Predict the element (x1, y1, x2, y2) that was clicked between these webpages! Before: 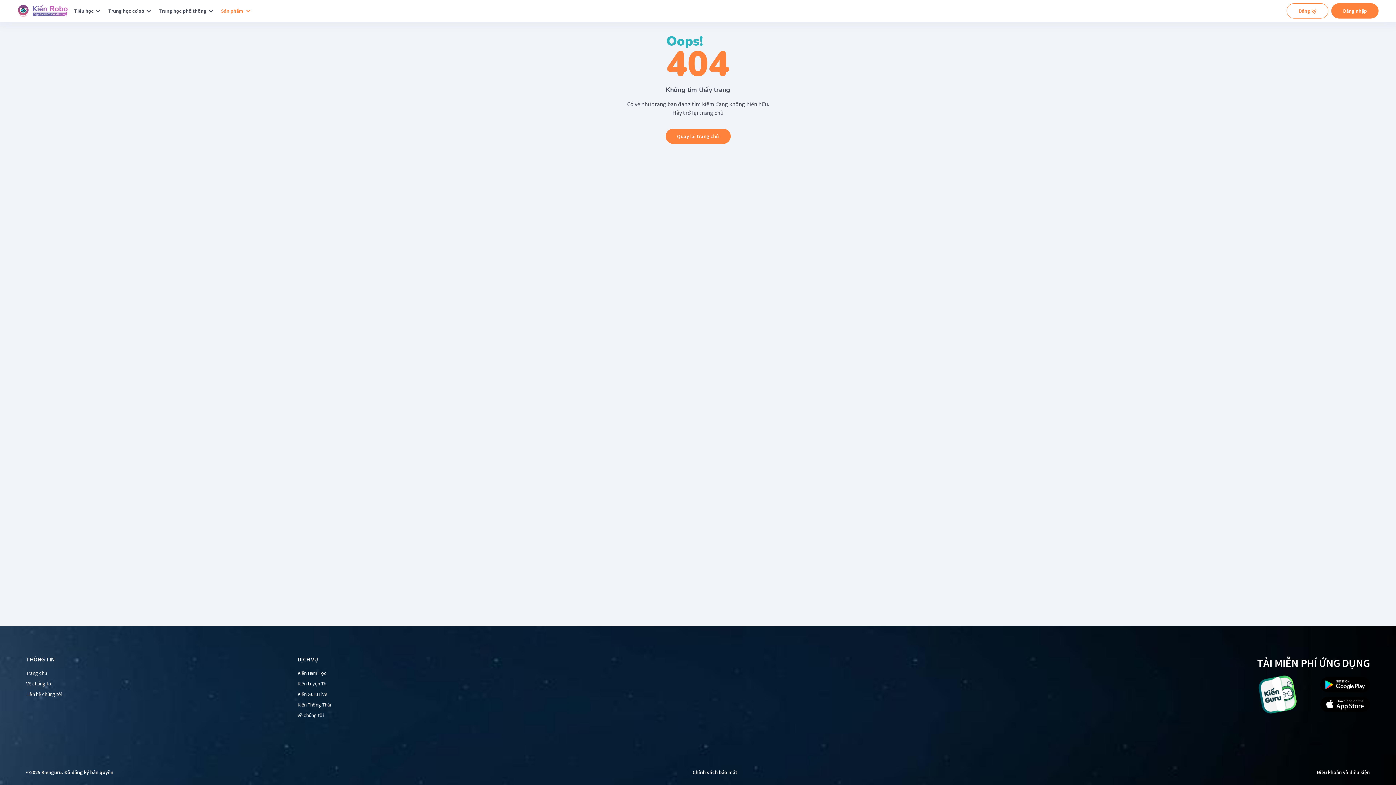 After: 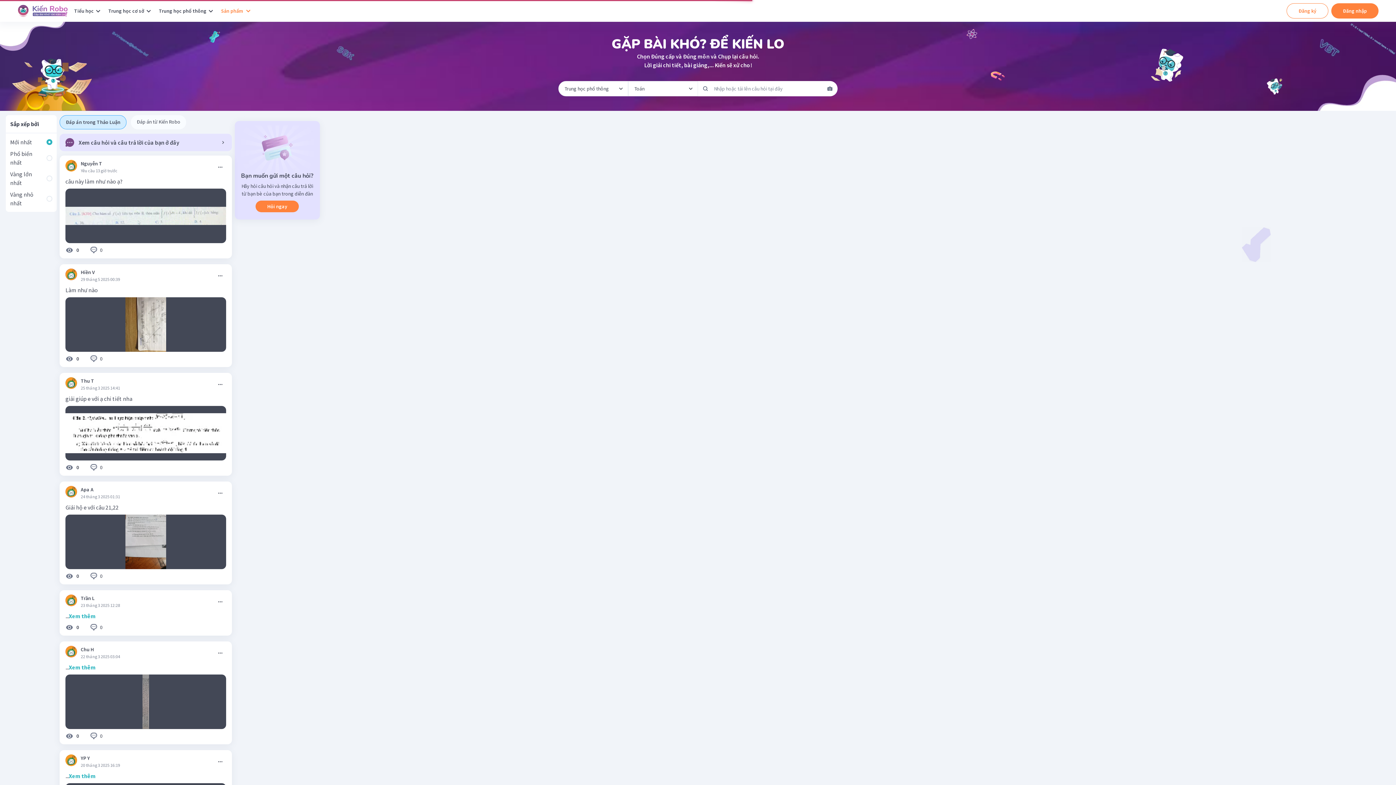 Action: bbox: (17, 3, 74, 18)